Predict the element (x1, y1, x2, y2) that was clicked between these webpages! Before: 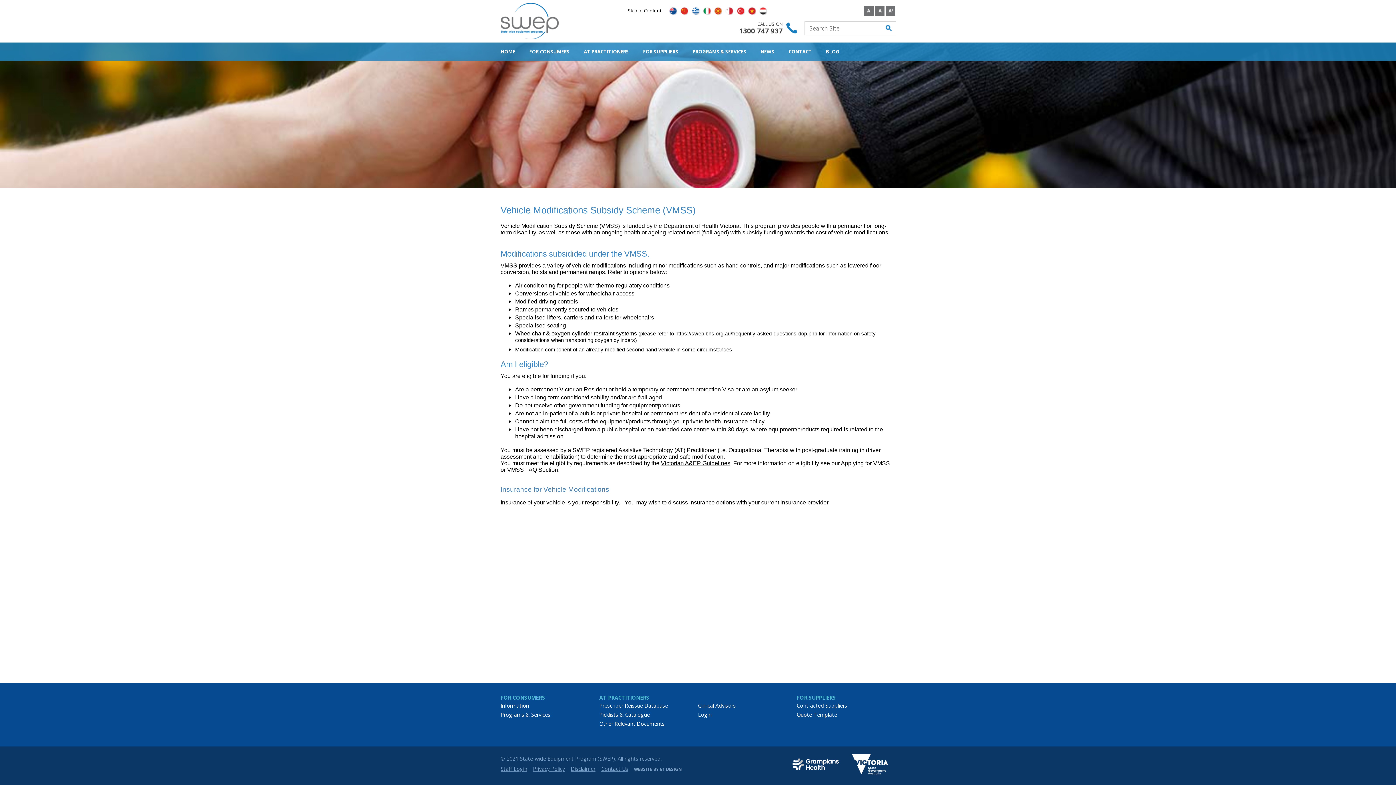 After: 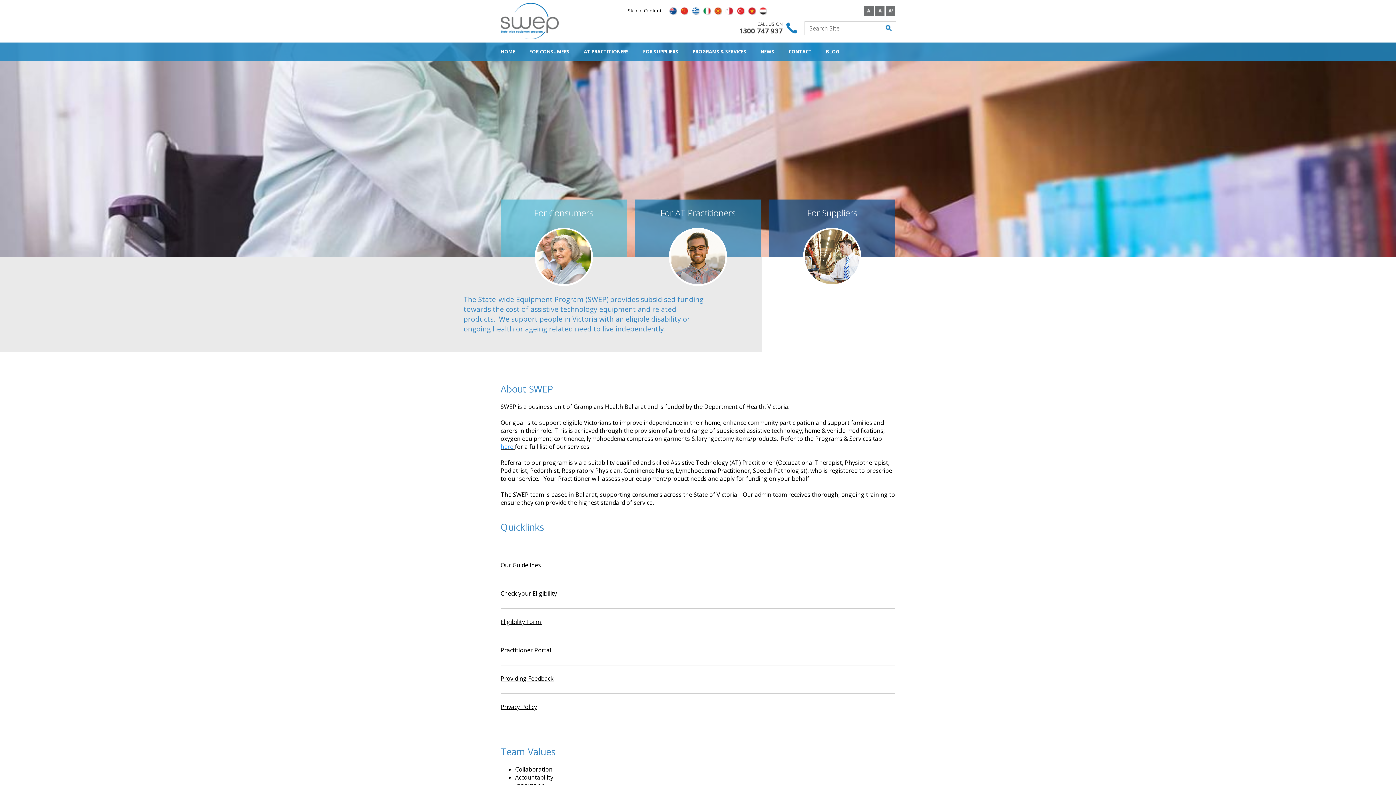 Action: label: HOME bbox: (500, 42, 522, 60)